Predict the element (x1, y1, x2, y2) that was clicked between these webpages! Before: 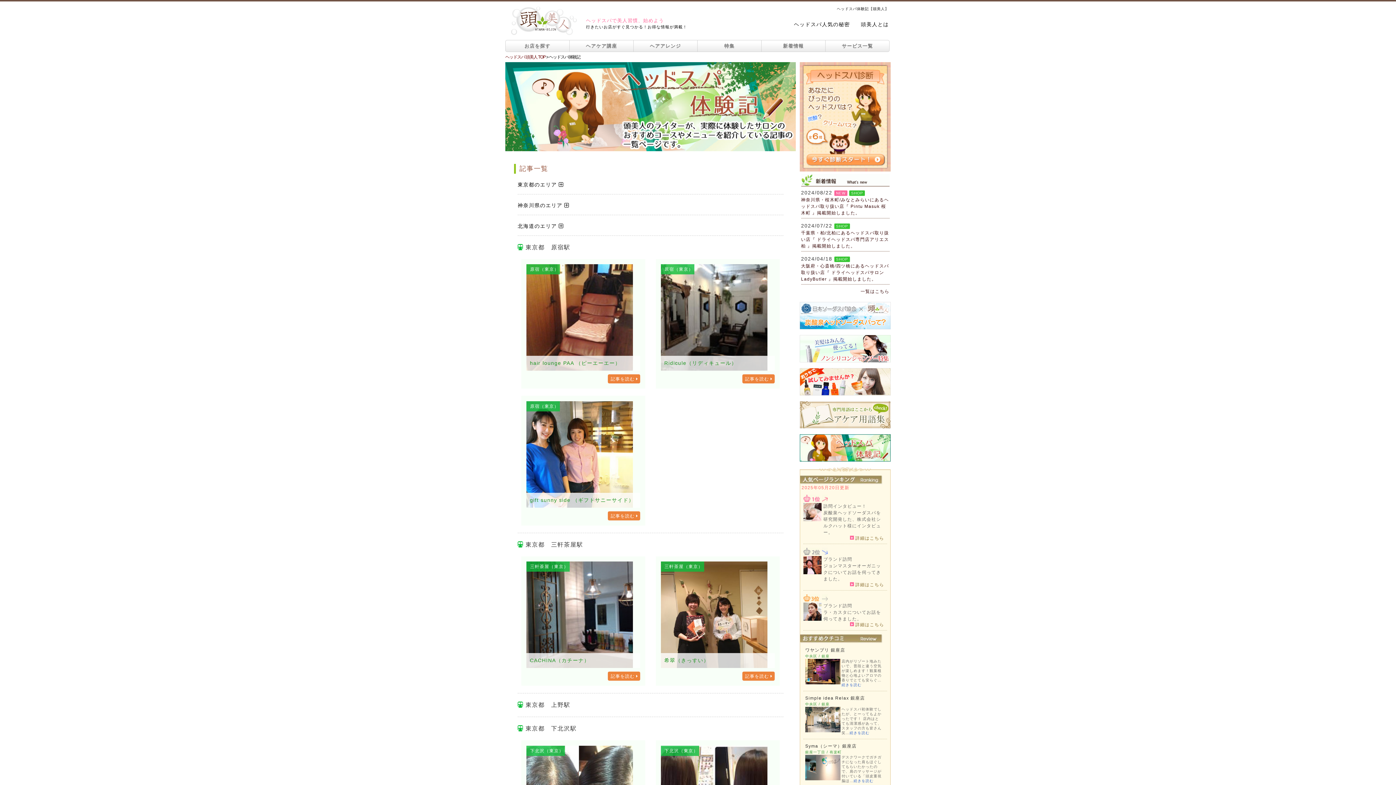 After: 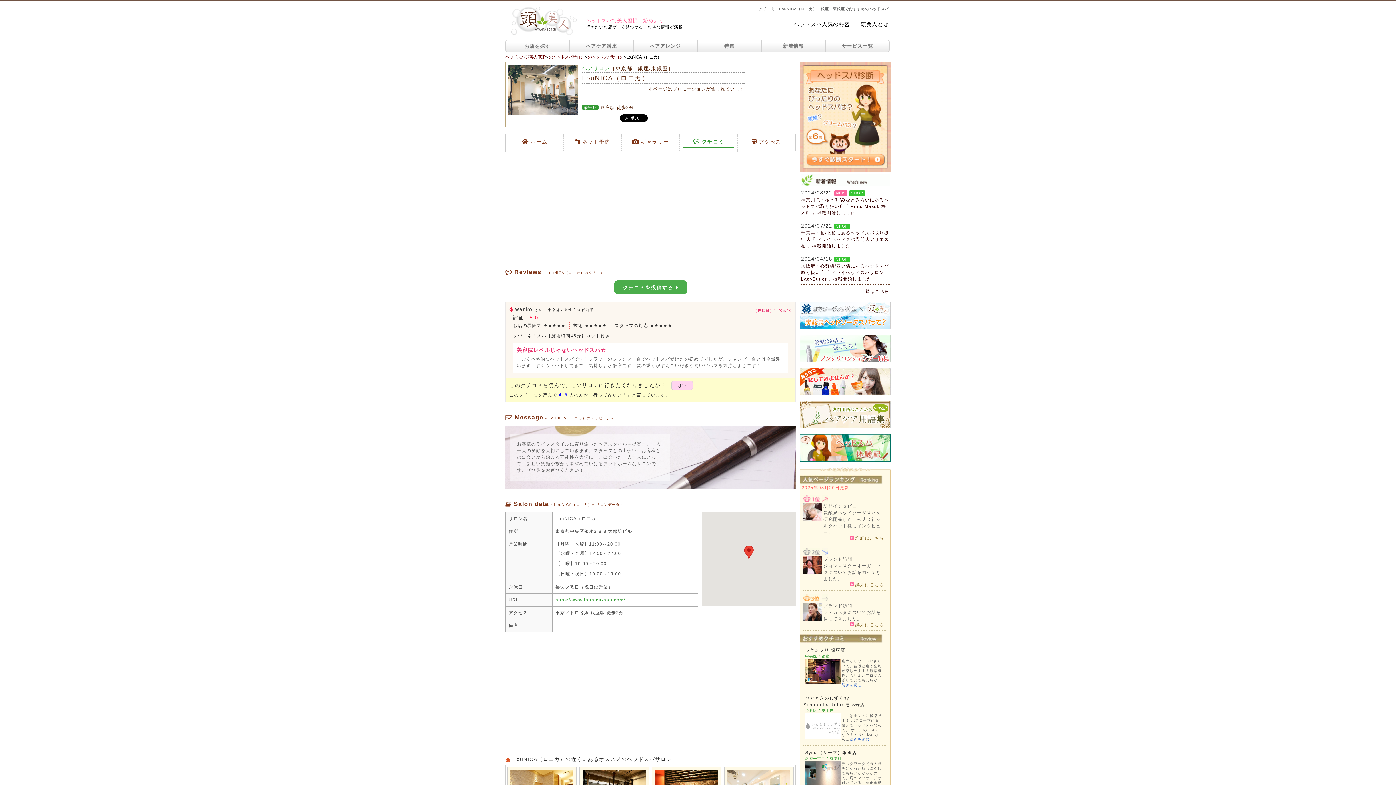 Action: label: 続きを読む bbox: (849, 731, 869, 735)